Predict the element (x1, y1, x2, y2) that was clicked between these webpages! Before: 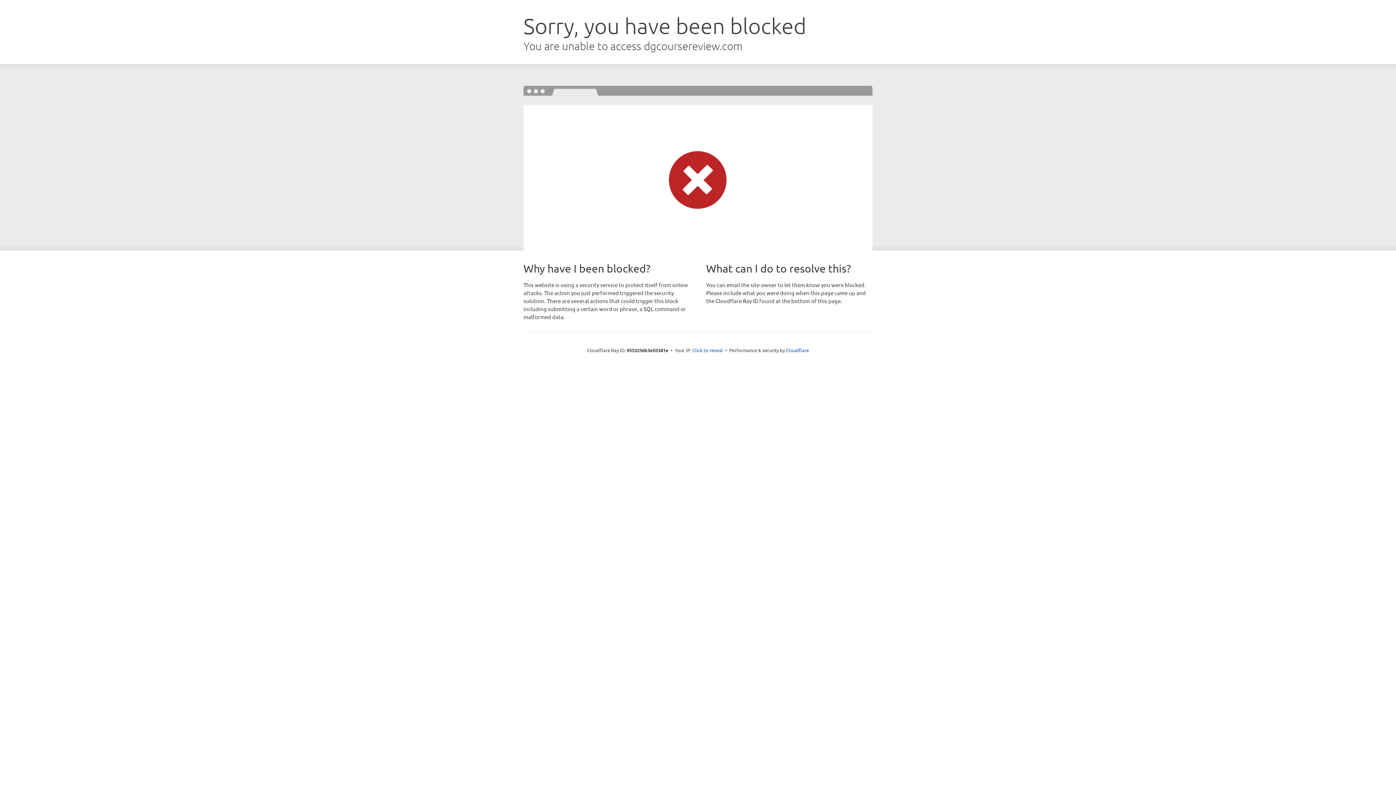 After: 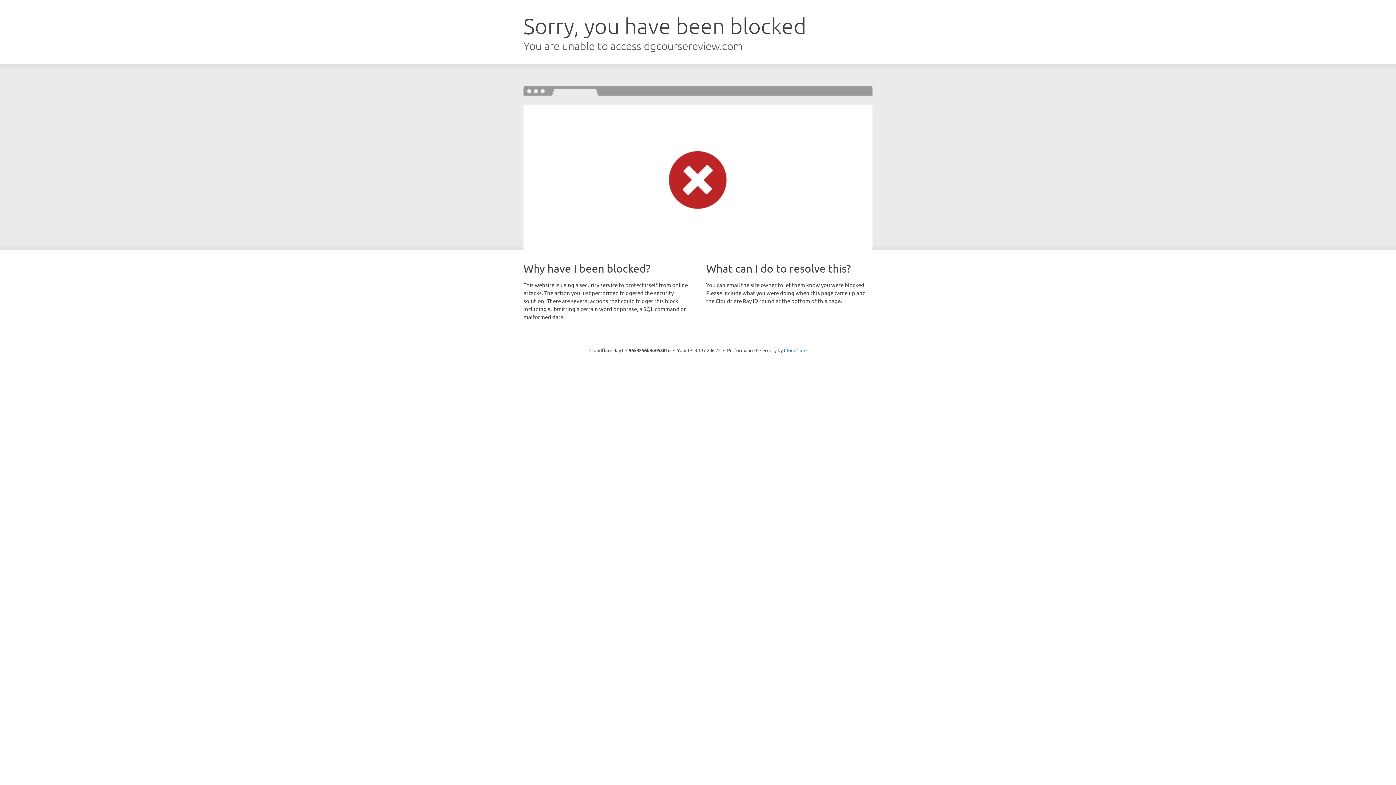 Action: label: Click to reveal bbox: (692, 346, 723, 353)